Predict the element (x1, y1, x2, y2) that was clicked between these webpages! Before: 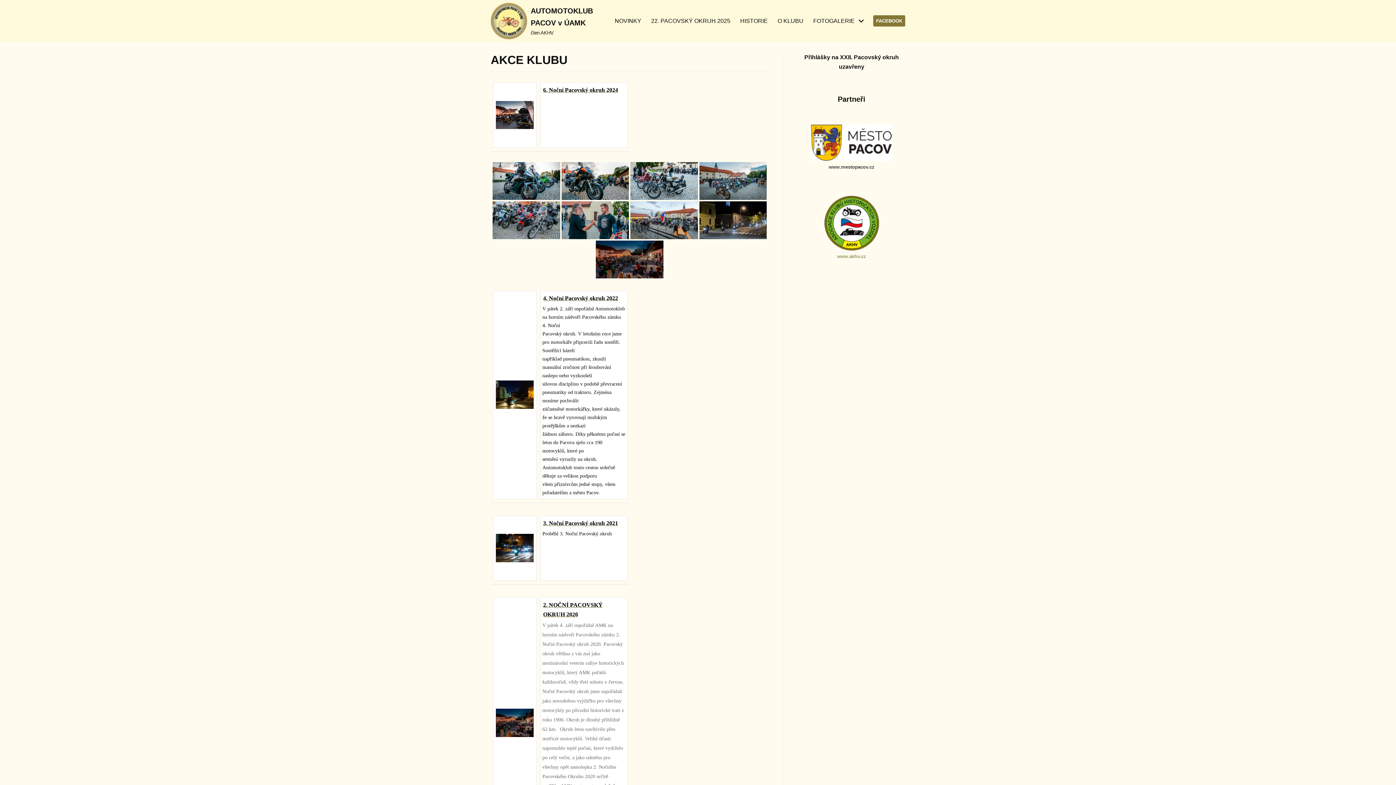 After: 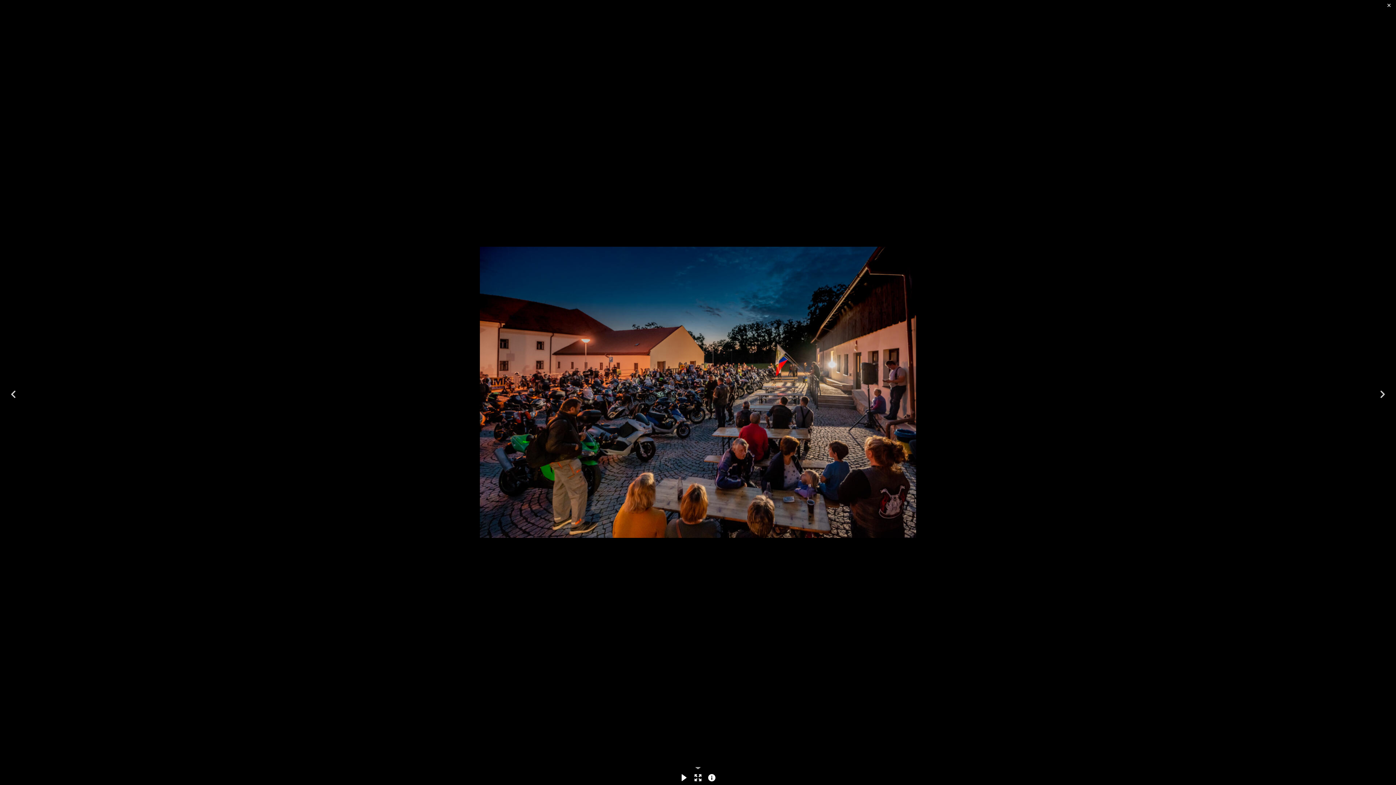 Action: bbox: (596, 240, 663, 278)